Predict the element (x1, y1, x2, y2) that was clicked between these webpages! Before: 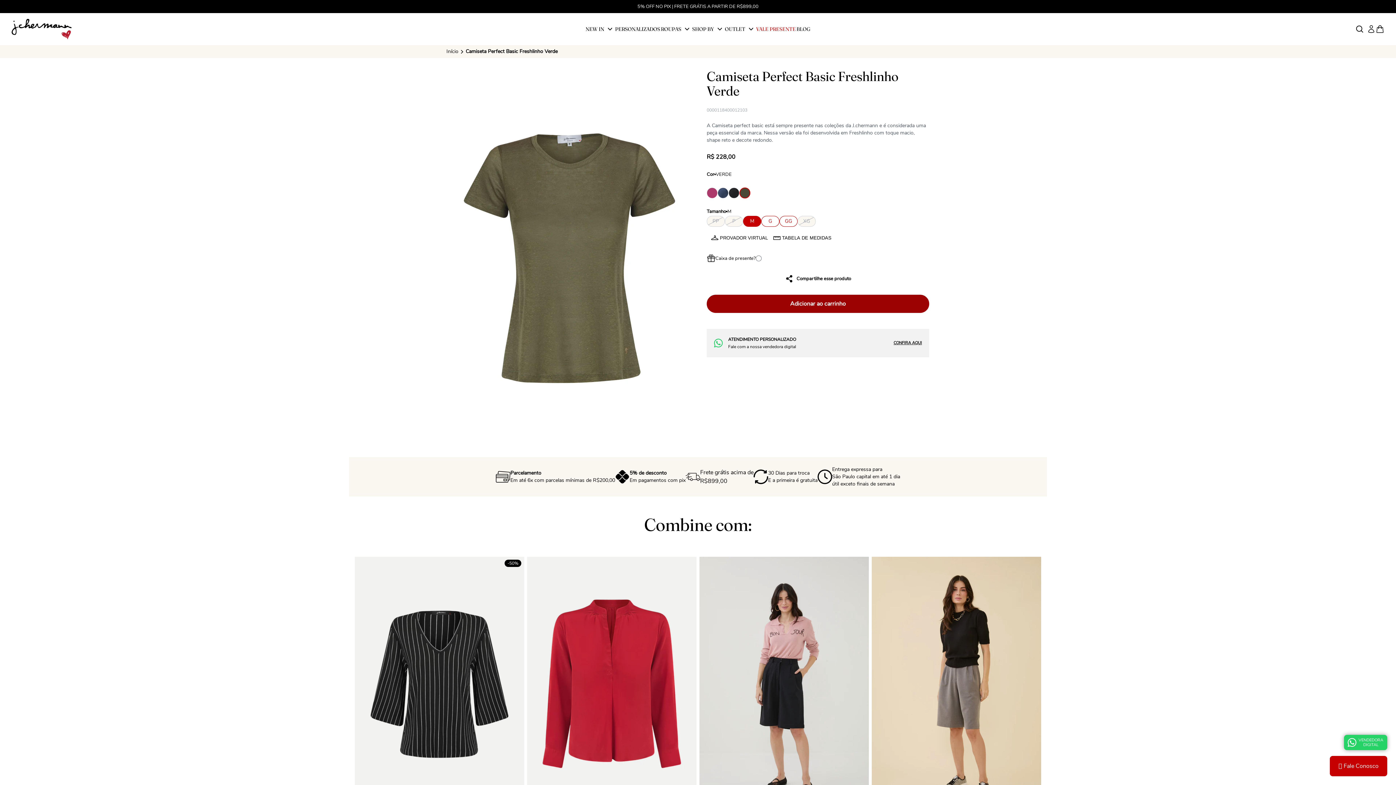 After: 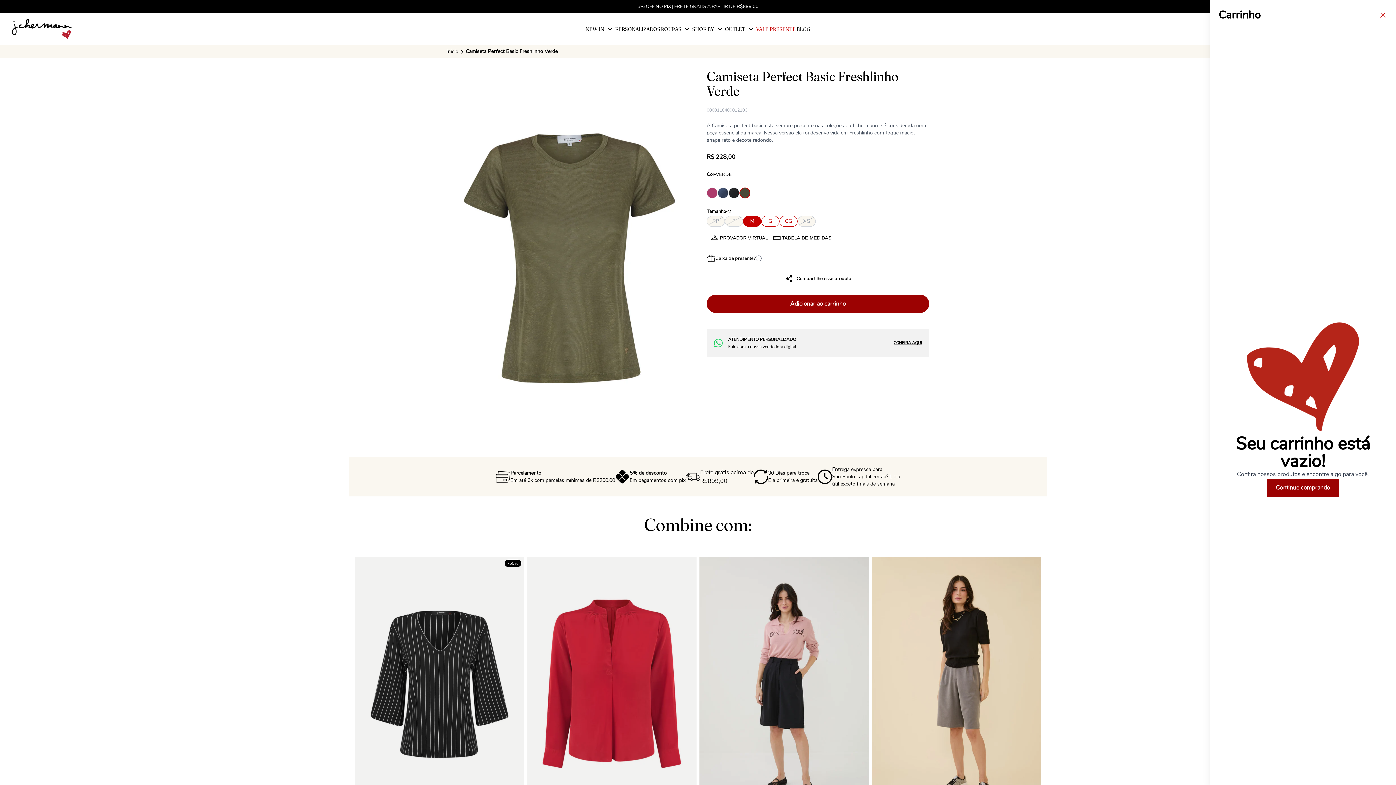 Action: label: Carrinho bbox: (1376, 24, 1384, 33)